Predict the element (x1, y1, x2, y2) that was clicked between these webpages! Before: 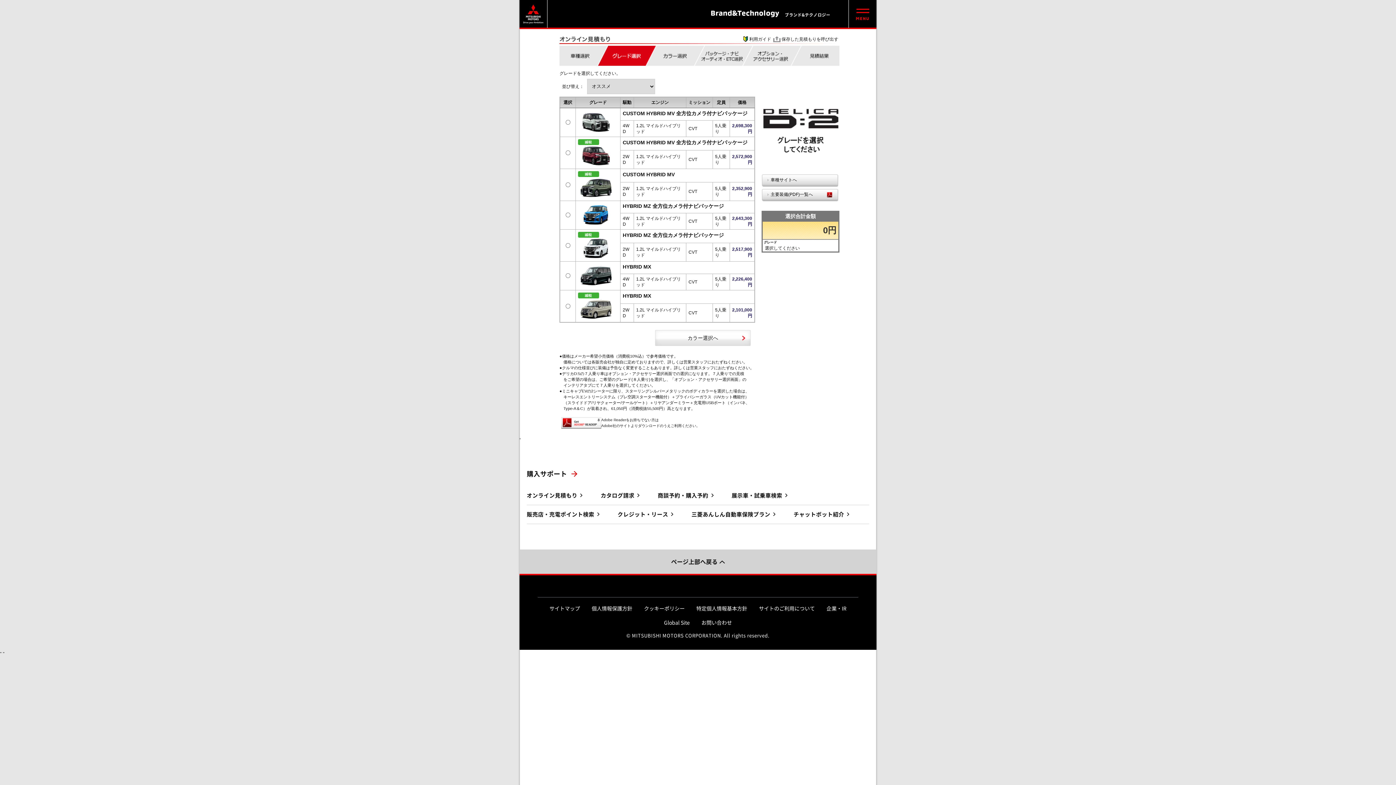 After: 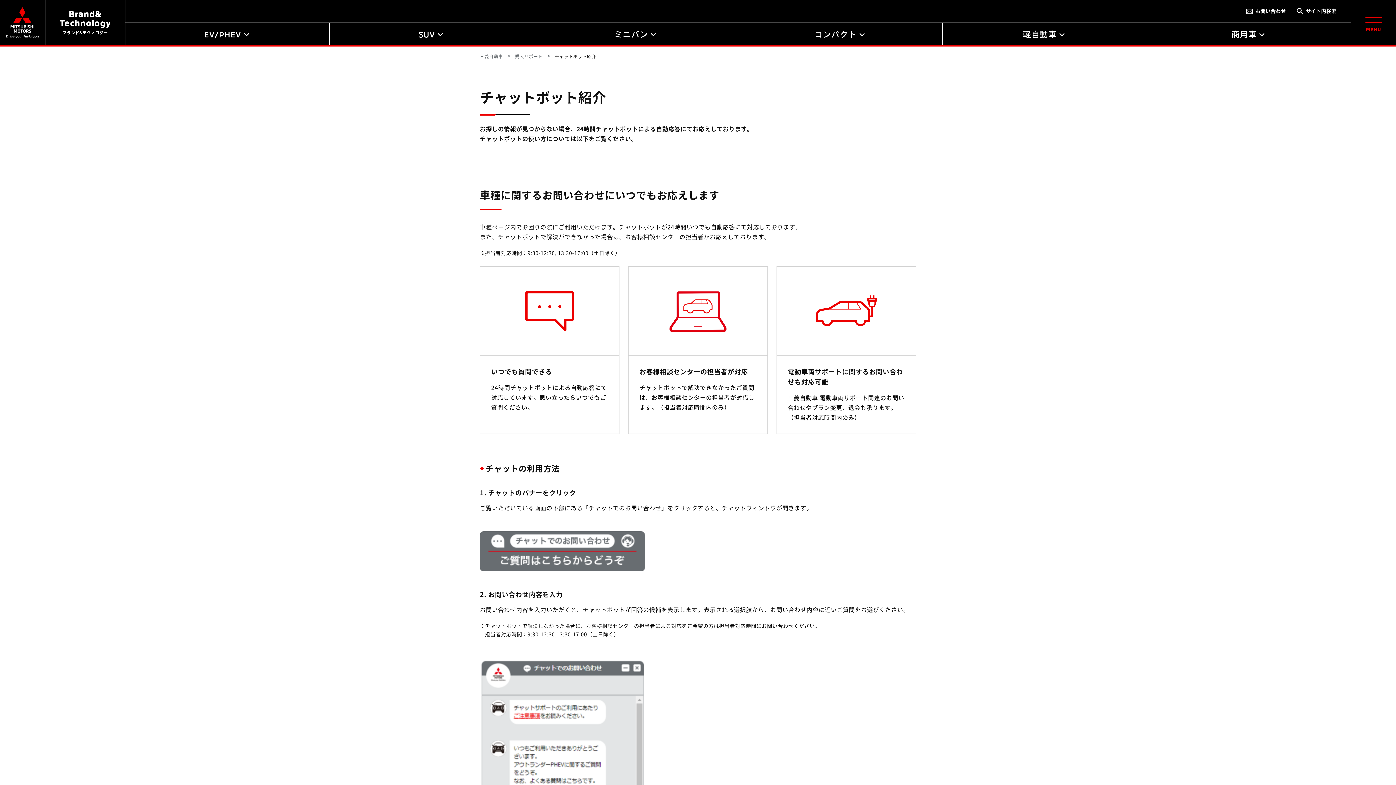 Action: label: チャットボット紹介 bbox: (793, 510, 849, 518)